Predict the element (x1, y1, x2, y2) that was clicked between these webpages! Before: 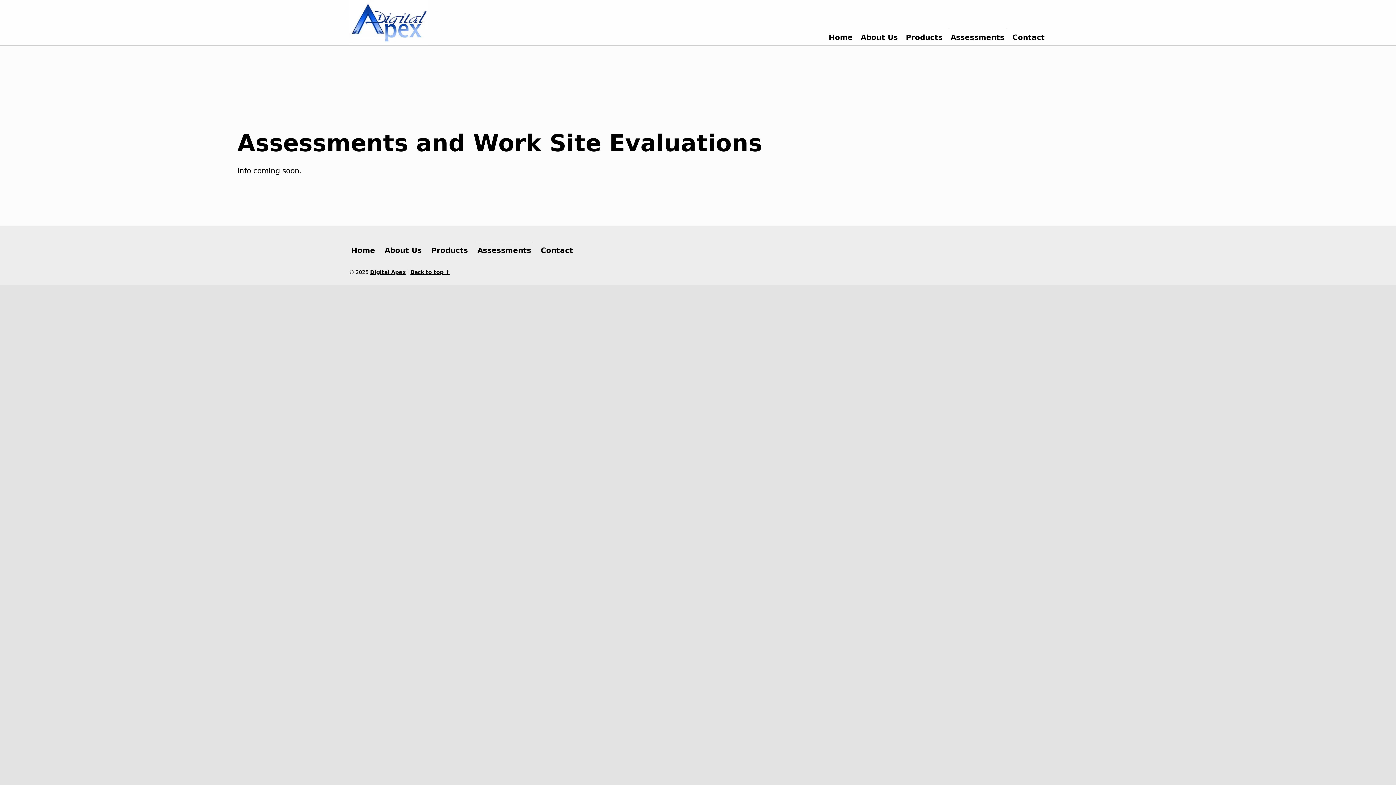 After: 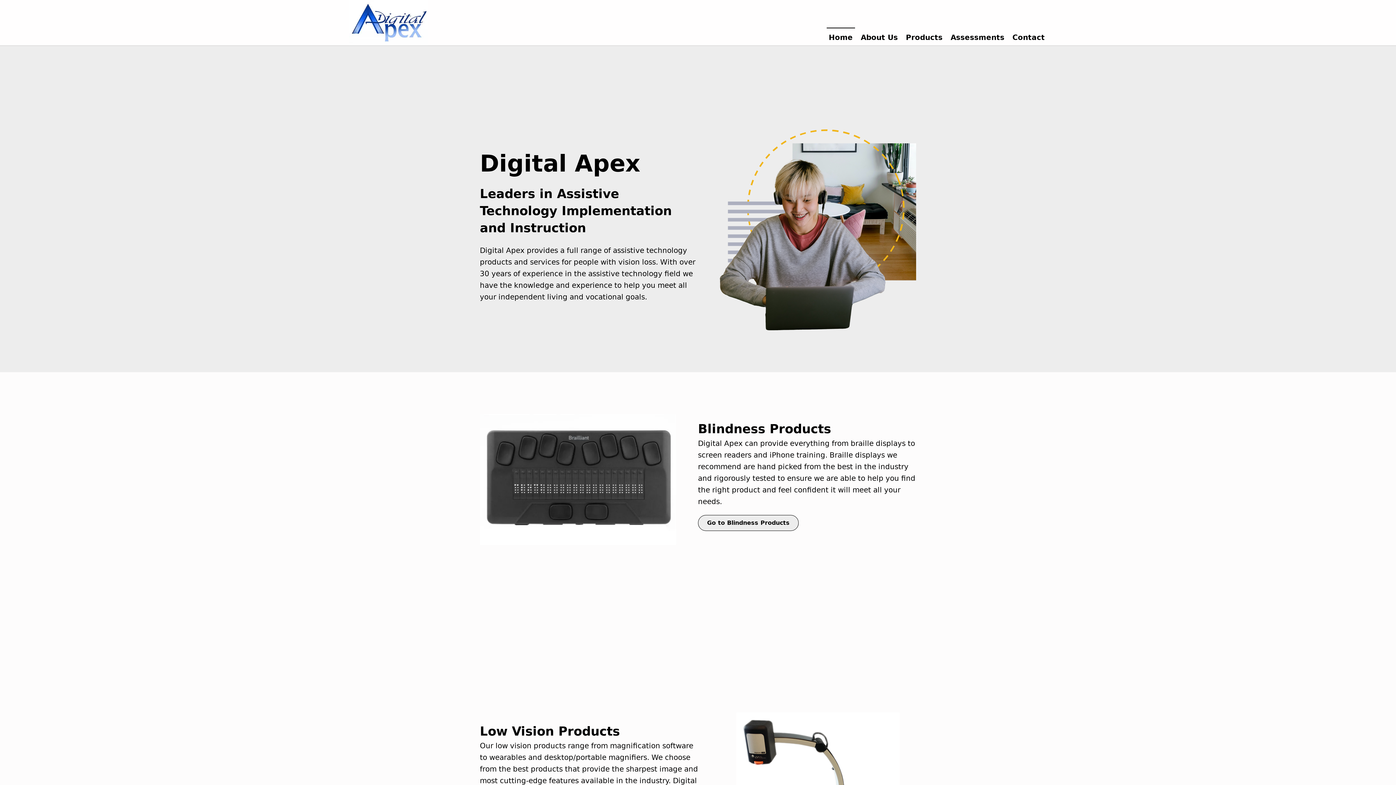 Action: bbox: (349, 241, 377, 258) label: Home